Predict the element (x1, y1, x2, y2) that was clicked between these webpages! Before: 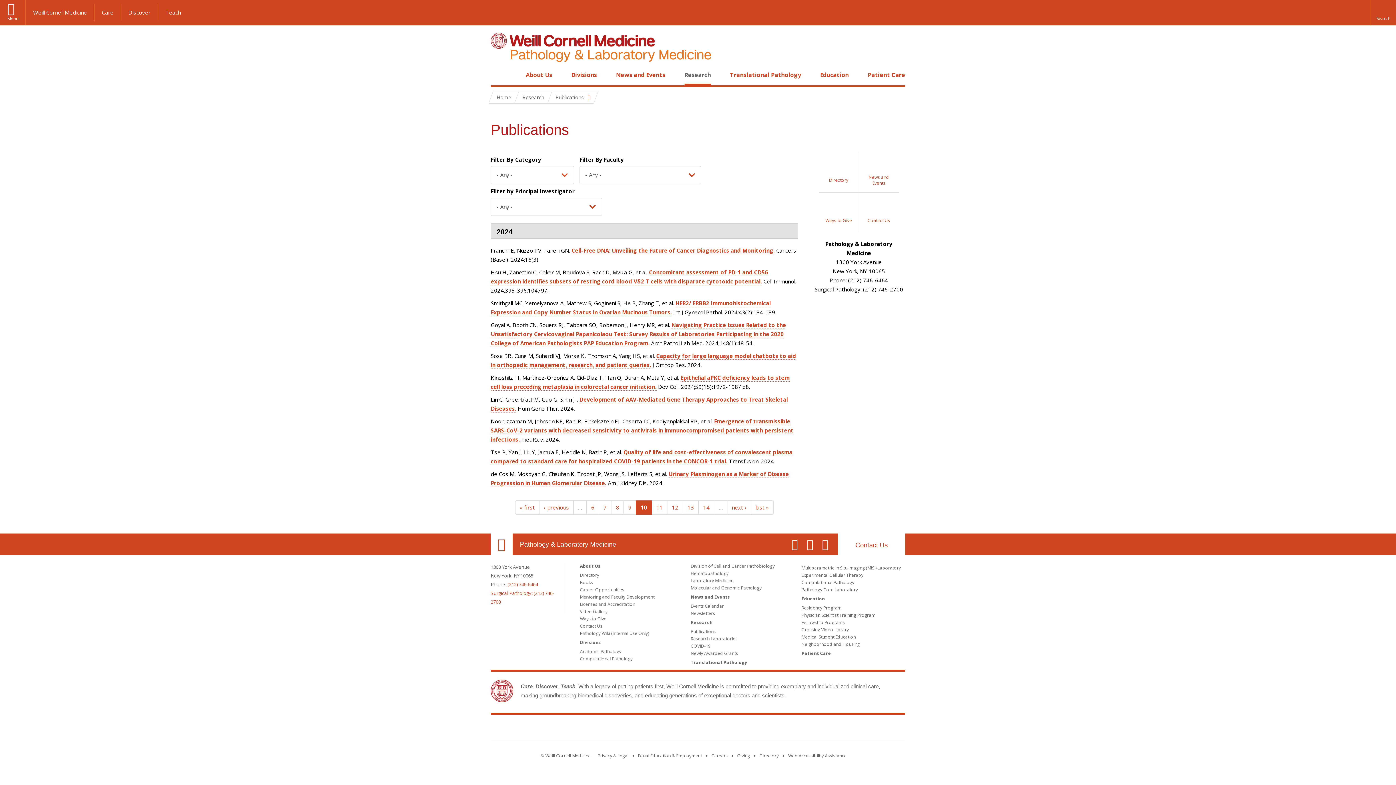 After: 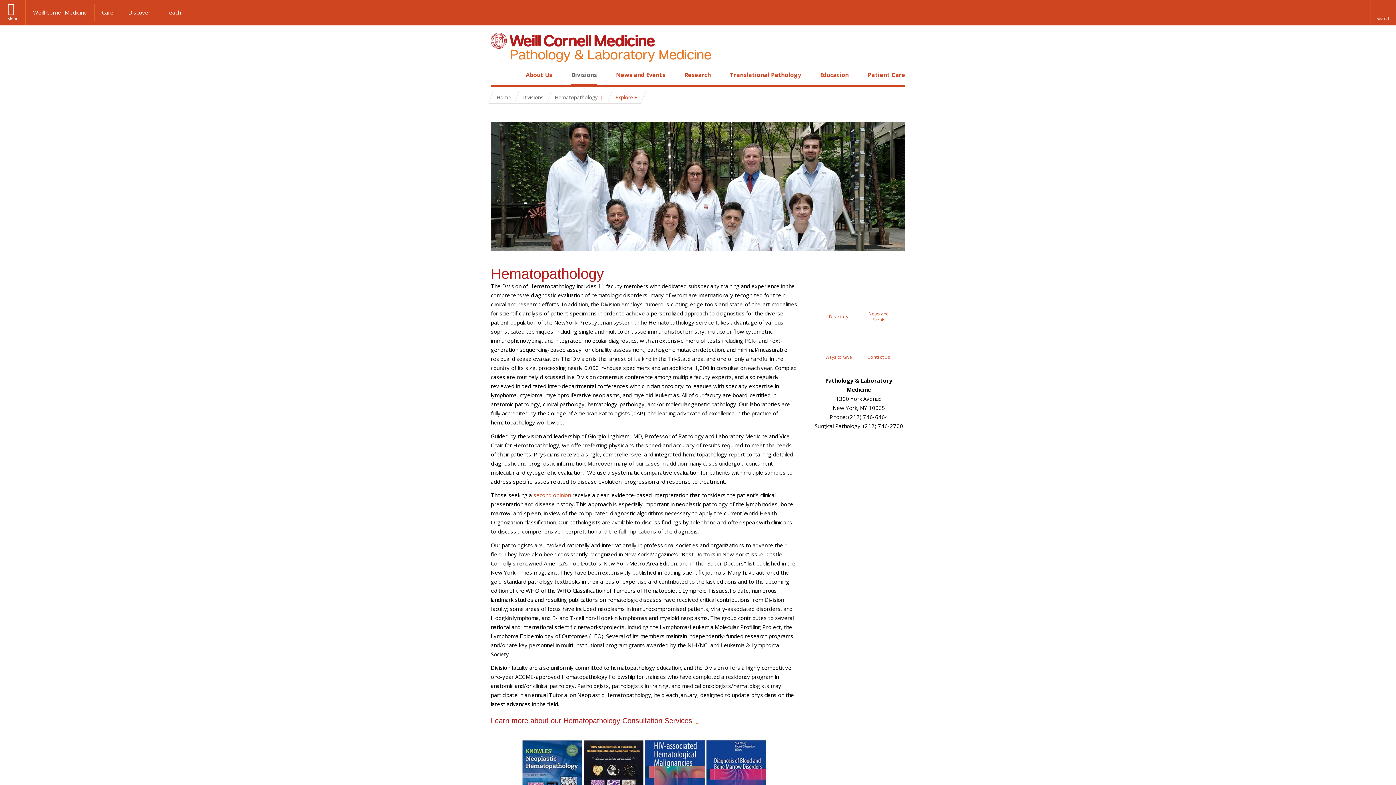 Action: label: Hematopathology bbox: (690, 570, 728, 576)